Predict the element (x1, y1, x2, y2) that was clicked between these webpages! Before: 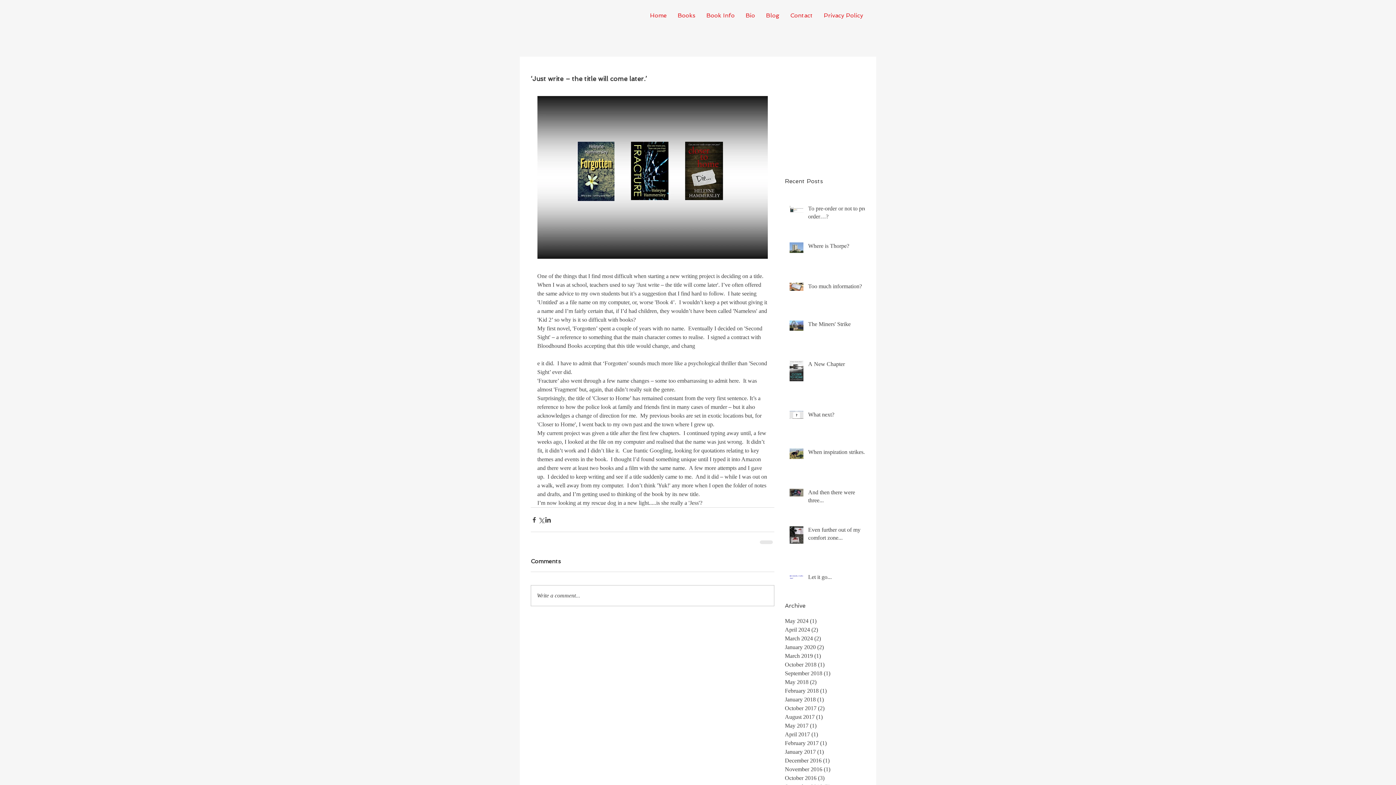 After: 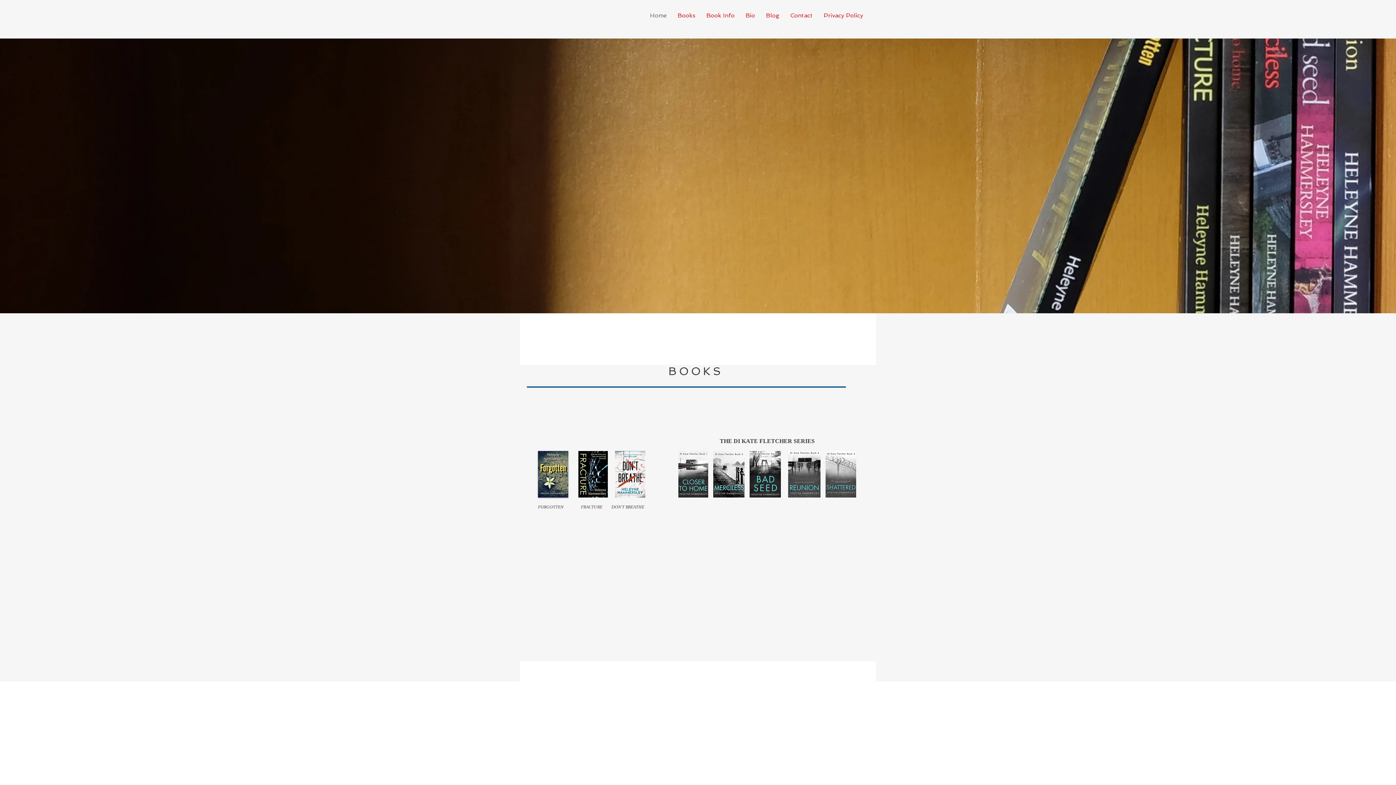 Action: label: Books bbox: (672, 4, 701, 26)